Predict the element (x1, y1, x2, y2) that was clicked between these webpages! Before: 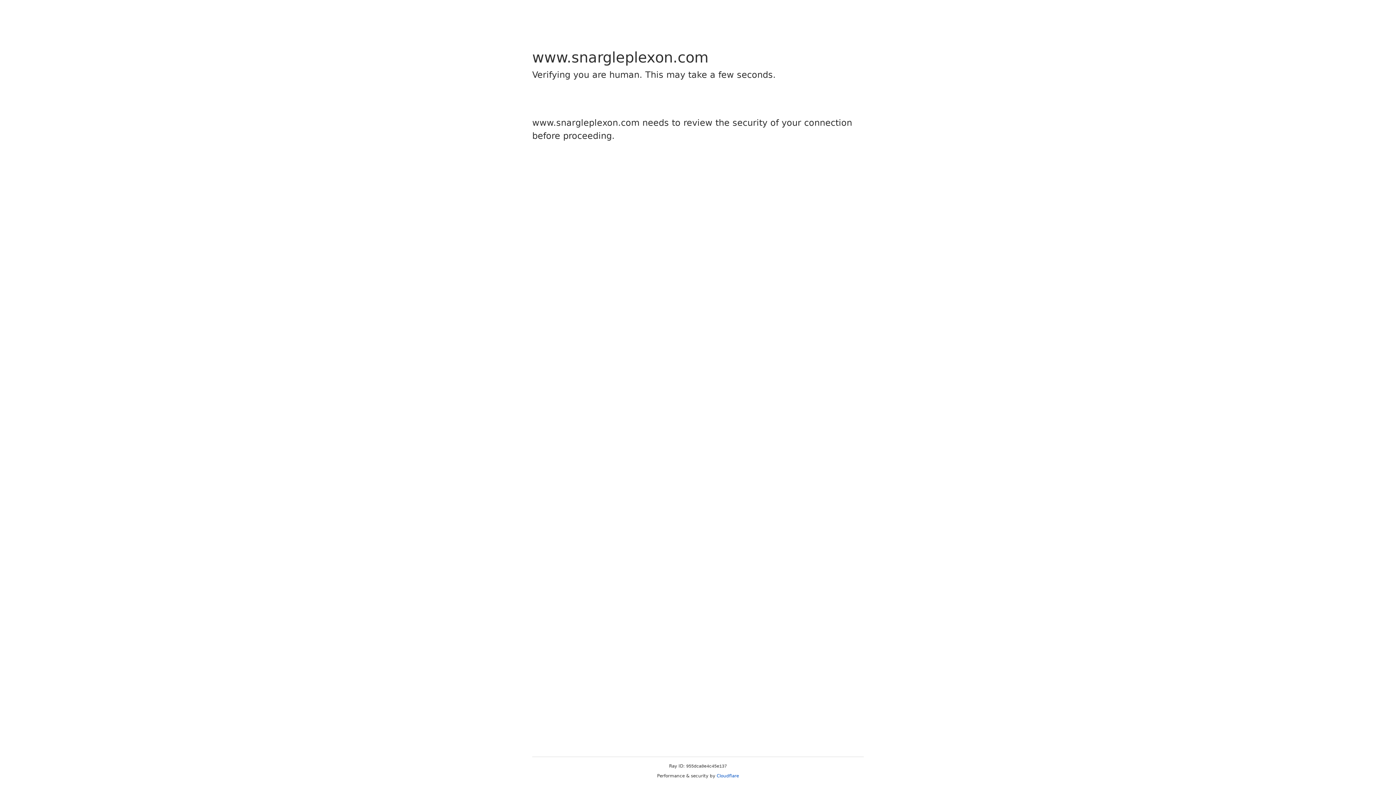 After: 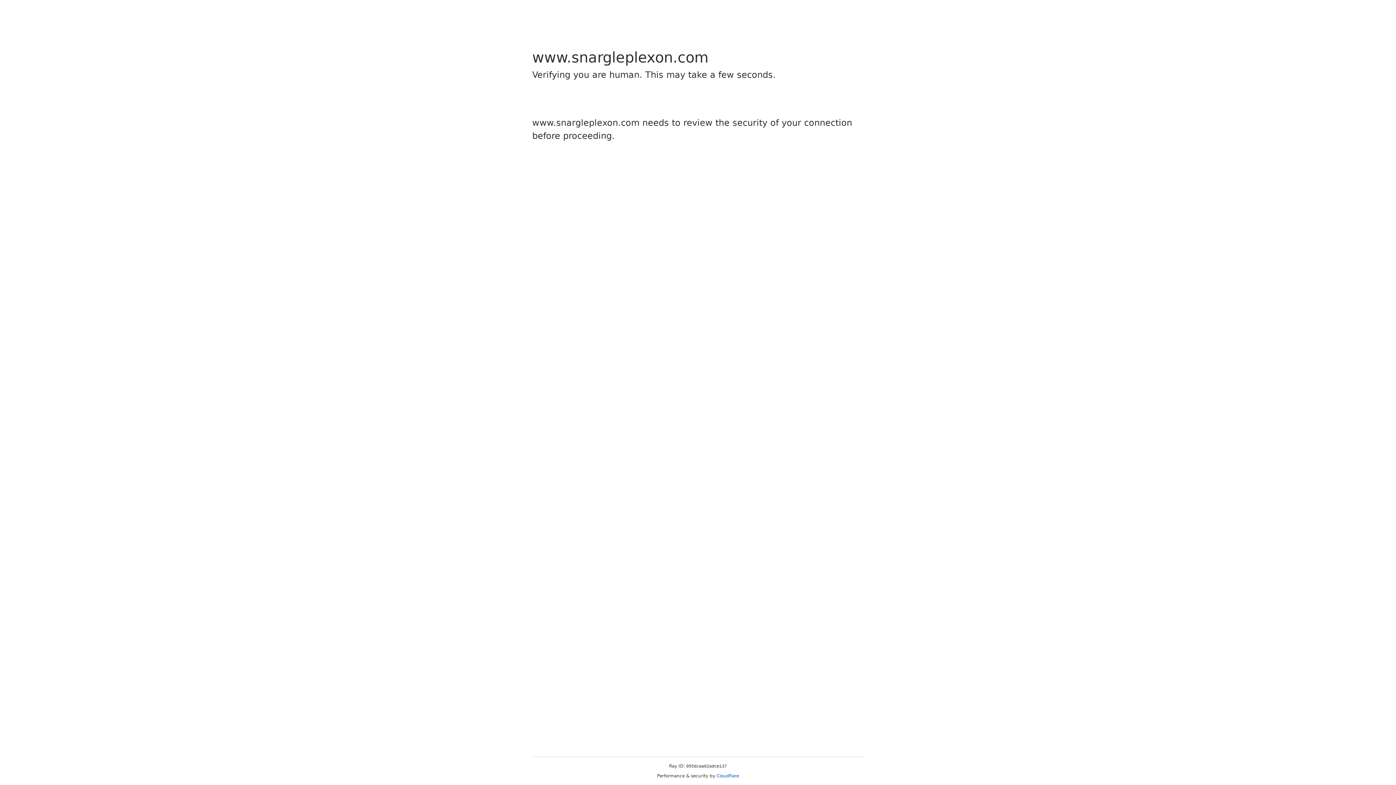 Action: label: Cloudflare bbox: (716, 773, 739, 778)